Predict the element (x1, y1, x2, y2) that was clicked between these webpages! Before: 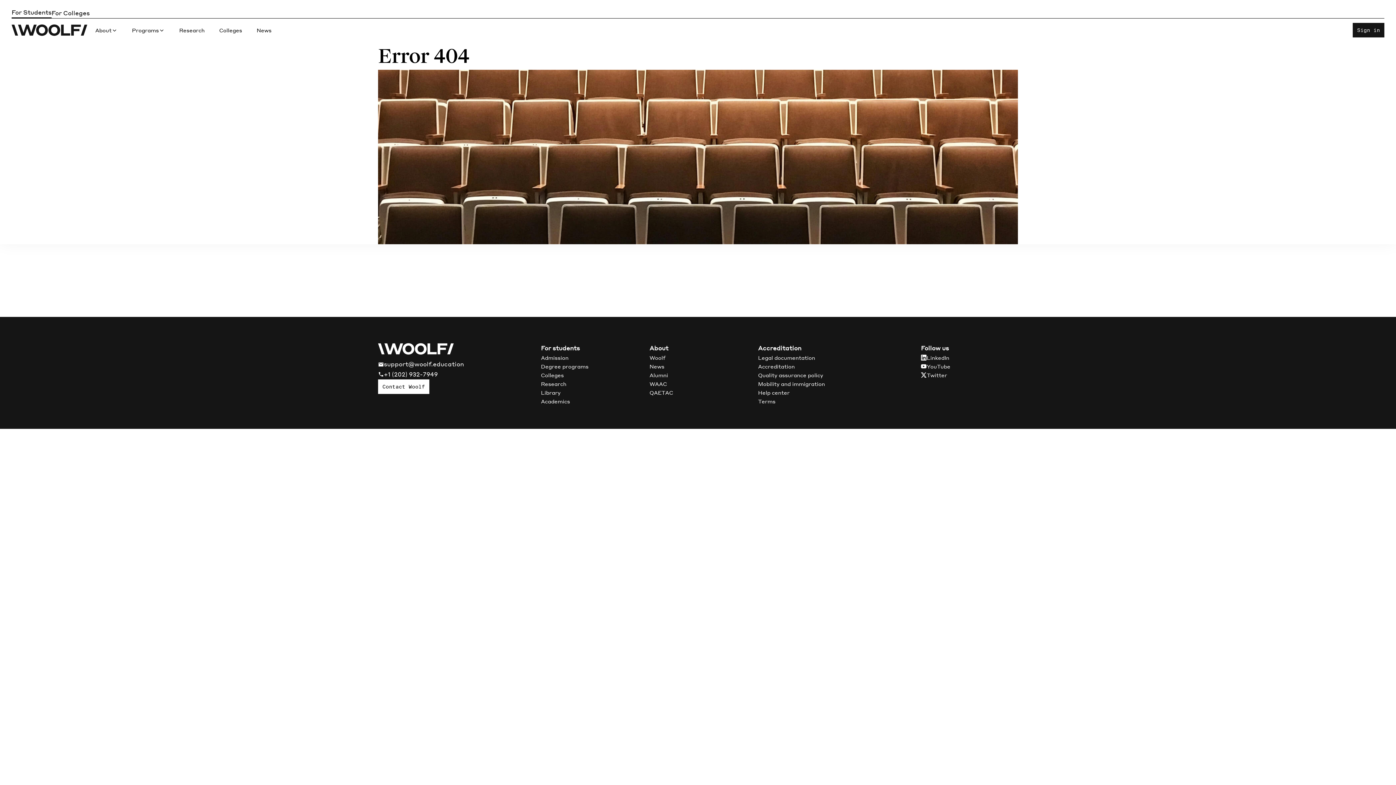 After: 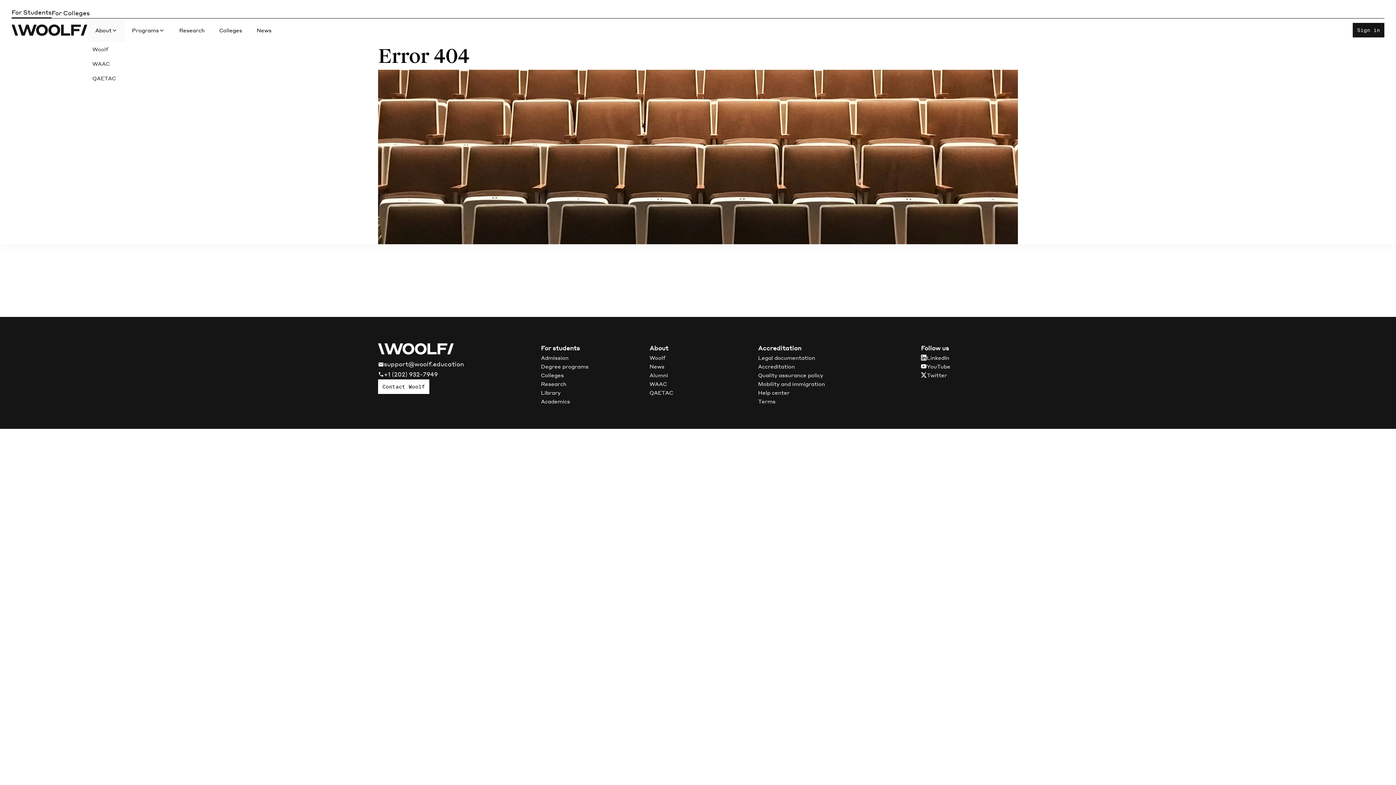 Action: bbox: (88, 18, 124, 41) label: About